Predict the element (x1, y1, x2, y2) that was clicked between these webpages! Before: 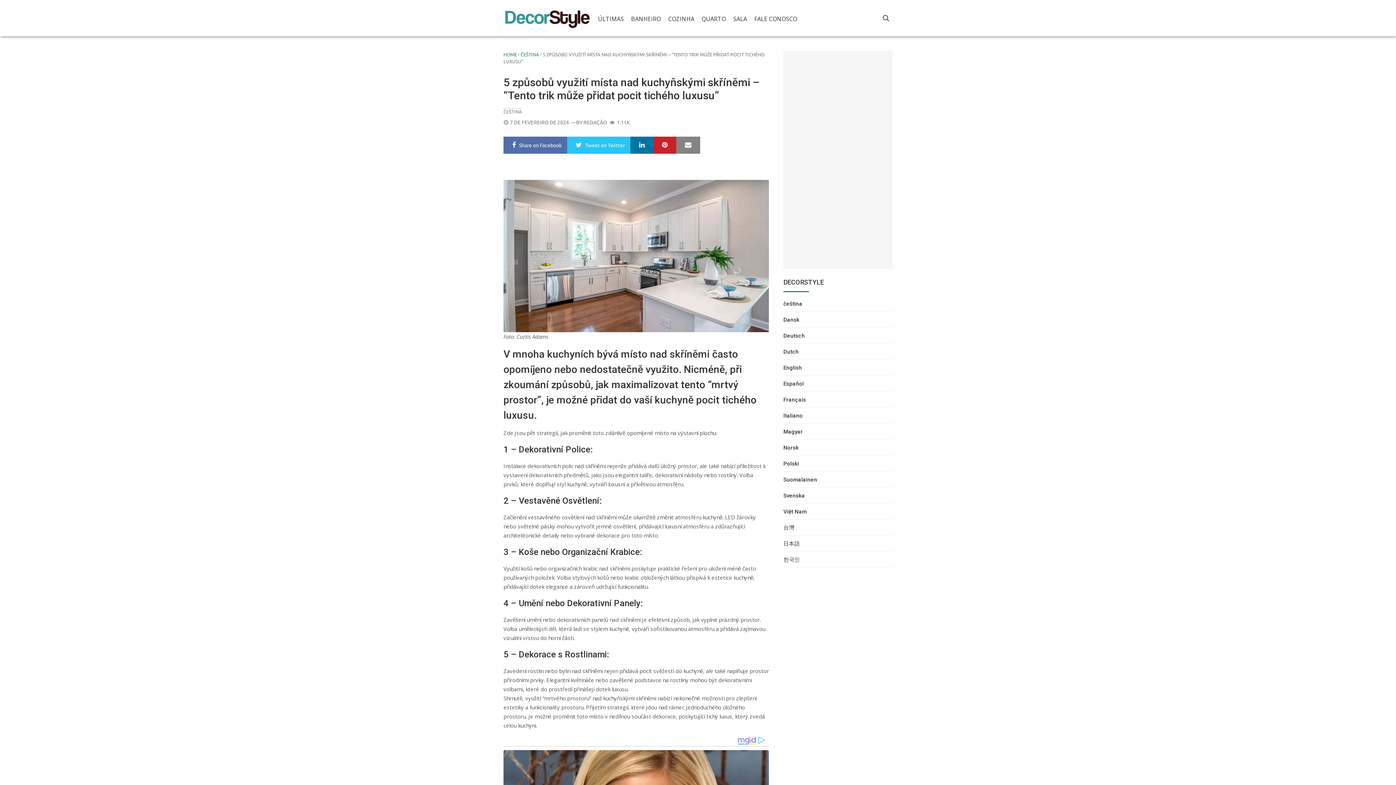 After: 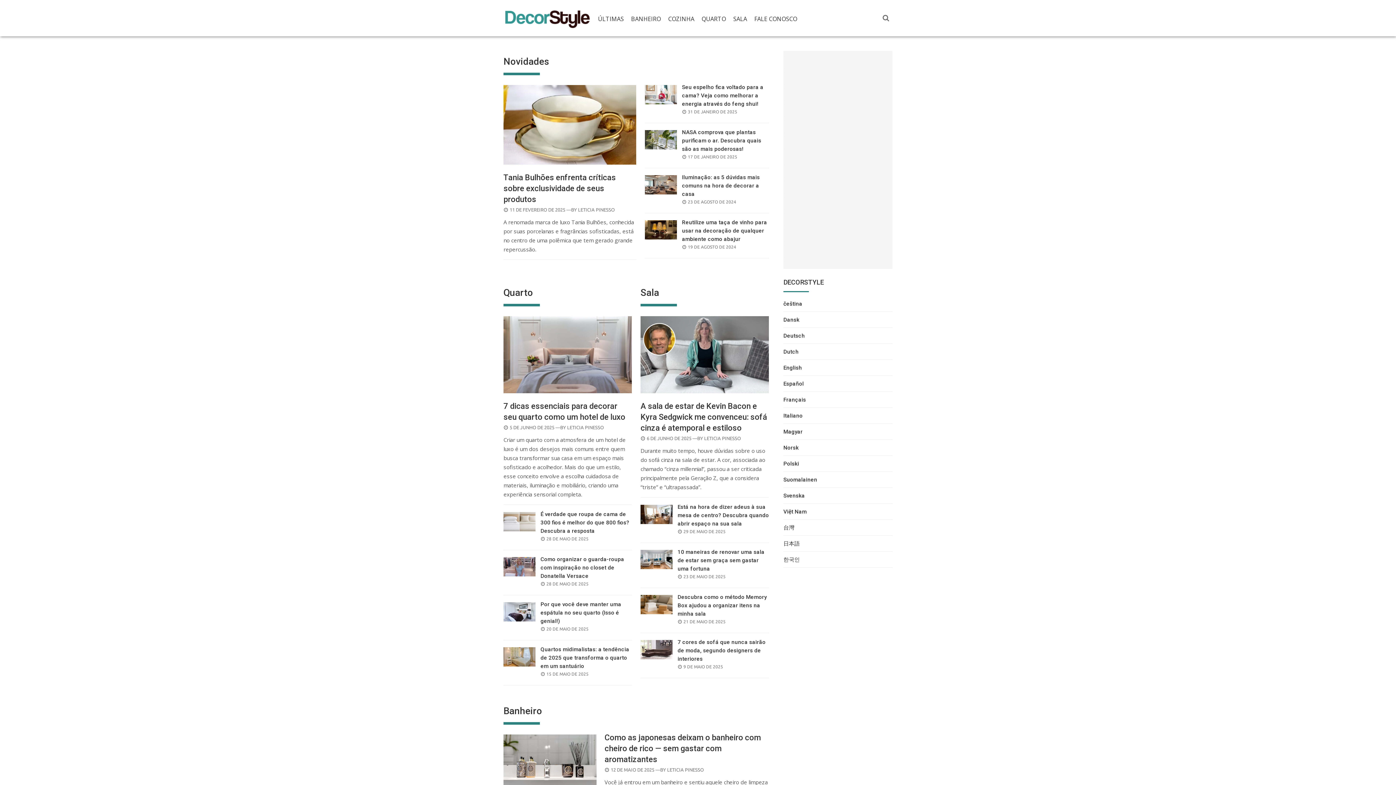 Action: label: HOME bbox: (503, 52, 517, 57)